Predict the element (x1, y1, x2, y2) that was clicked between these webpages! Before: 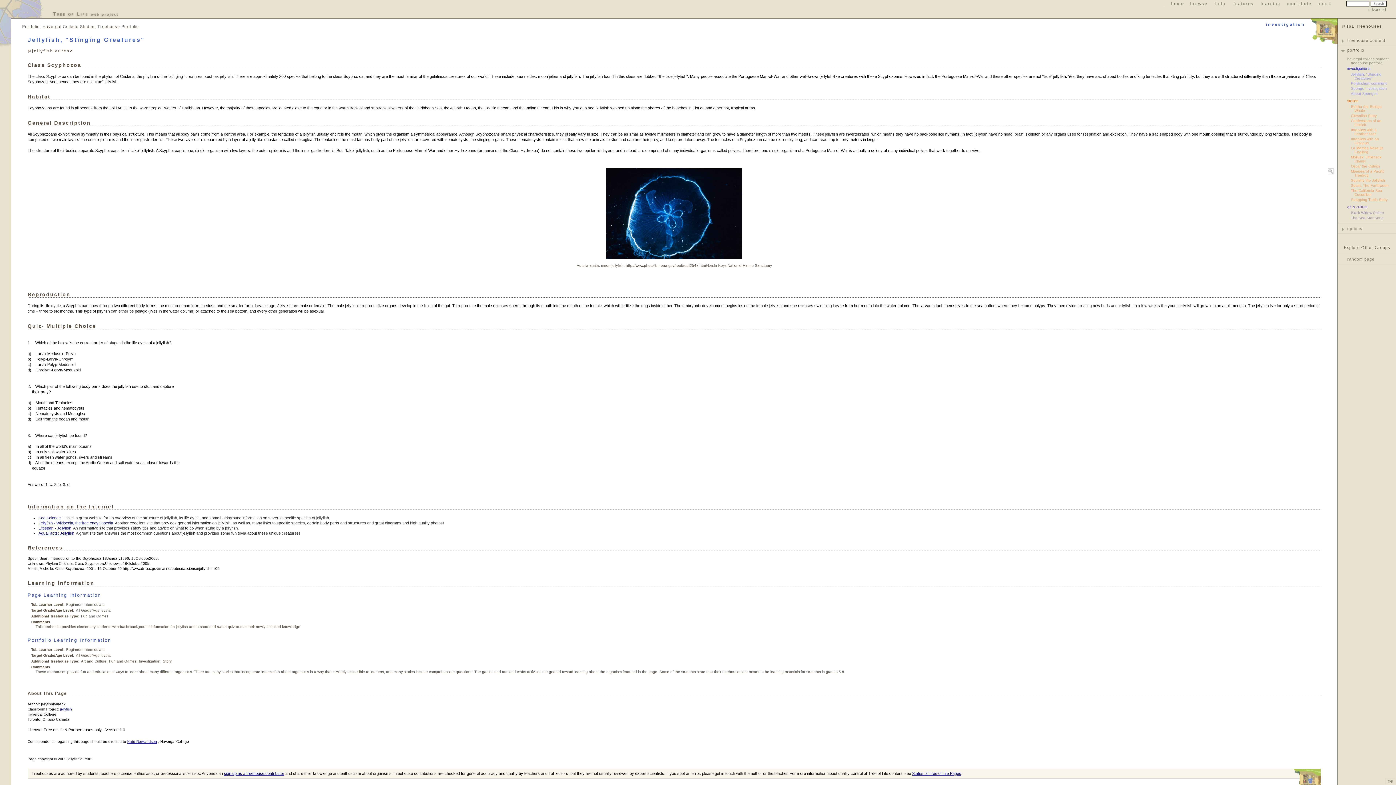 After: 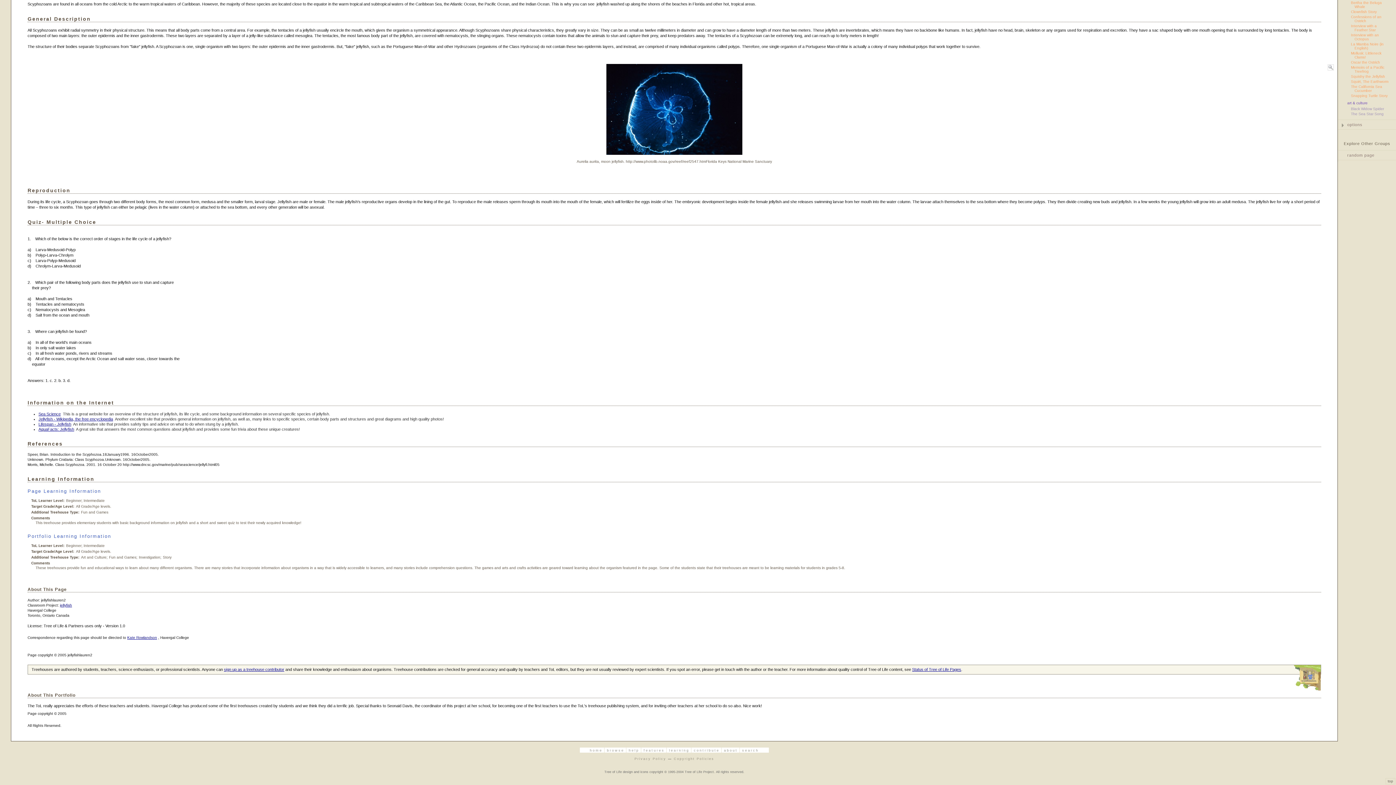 Action: label: jellyfishlauren2 bbox: (27, 48, 77, 53)